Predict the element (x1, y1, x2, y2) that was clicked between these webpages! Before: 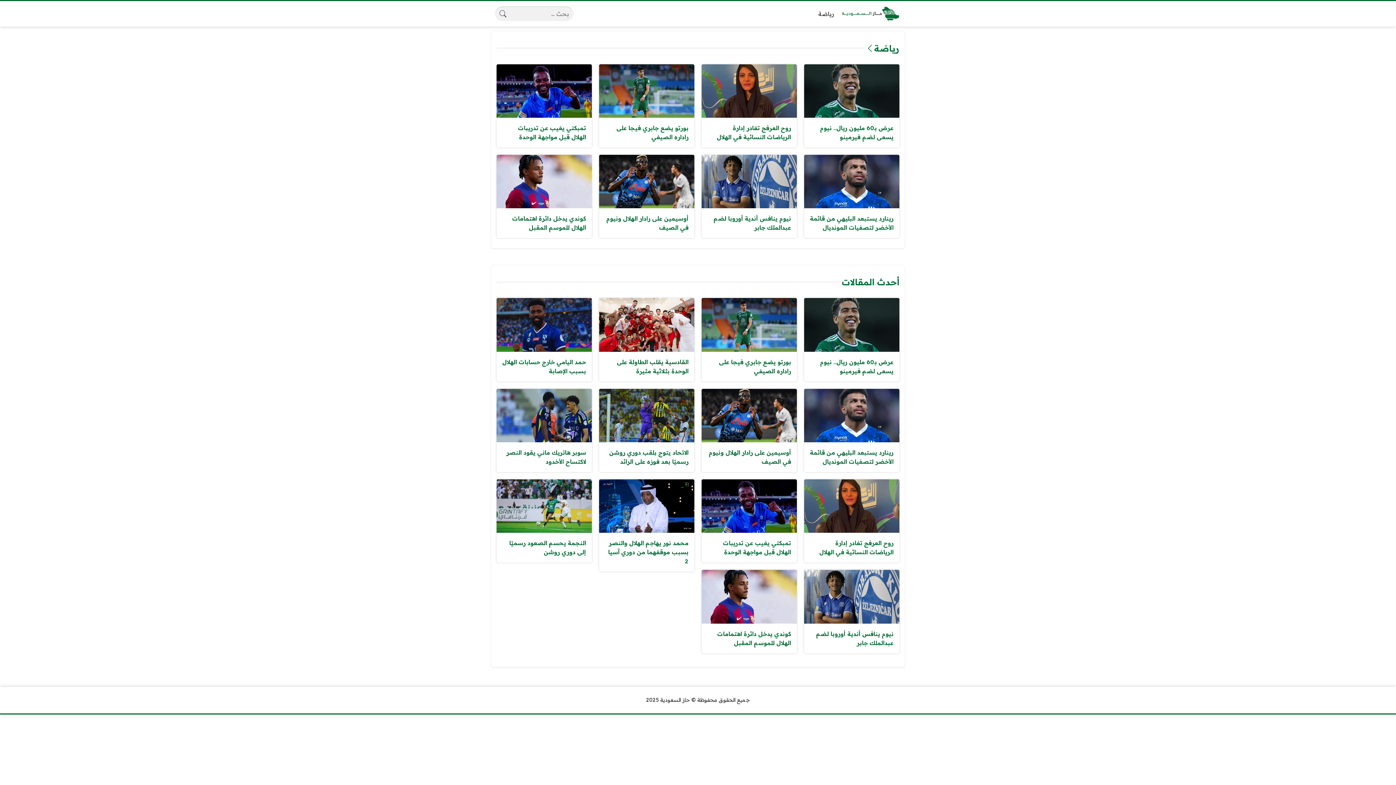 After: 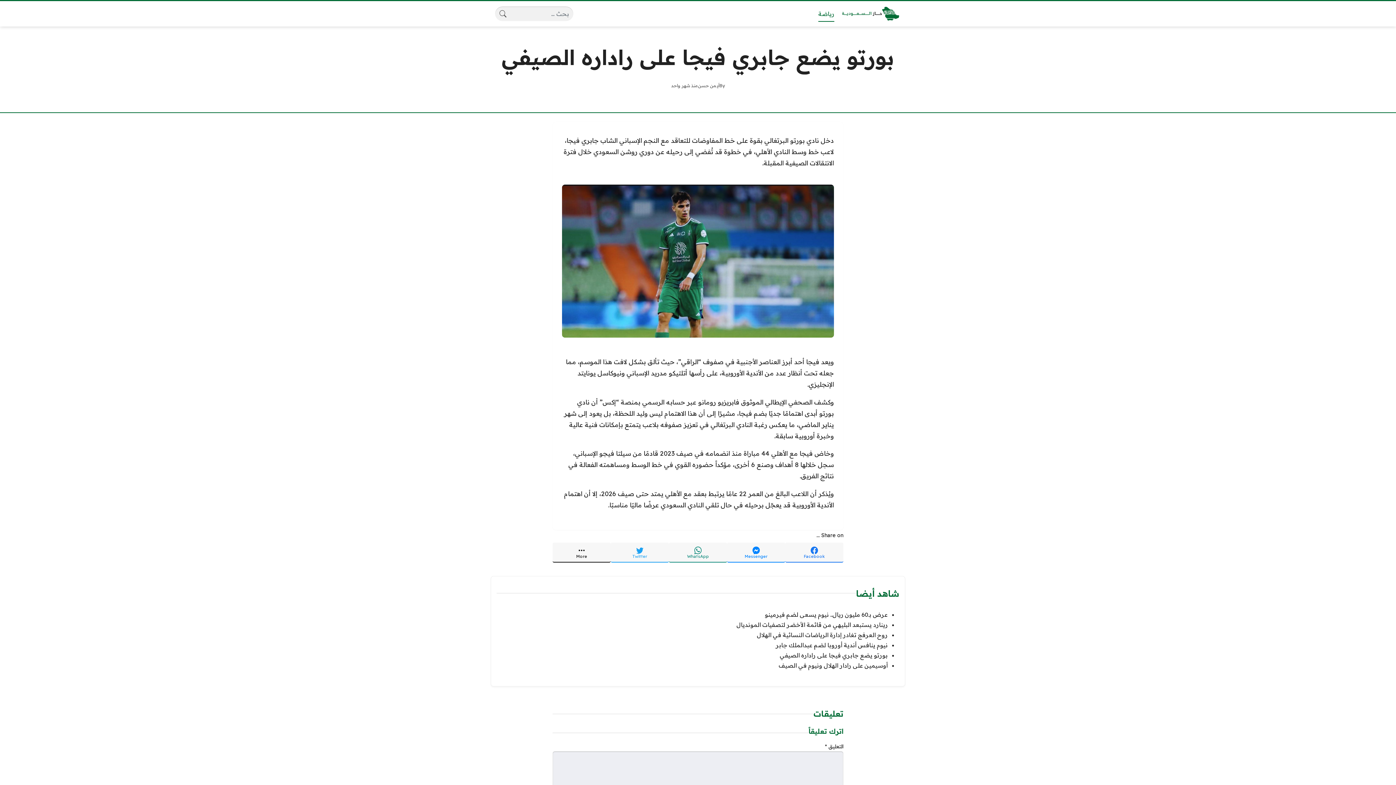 Action: bbox: (599, 64, 694, 147) label: بورتو يضع جابري فيجا على راداره الصيفي